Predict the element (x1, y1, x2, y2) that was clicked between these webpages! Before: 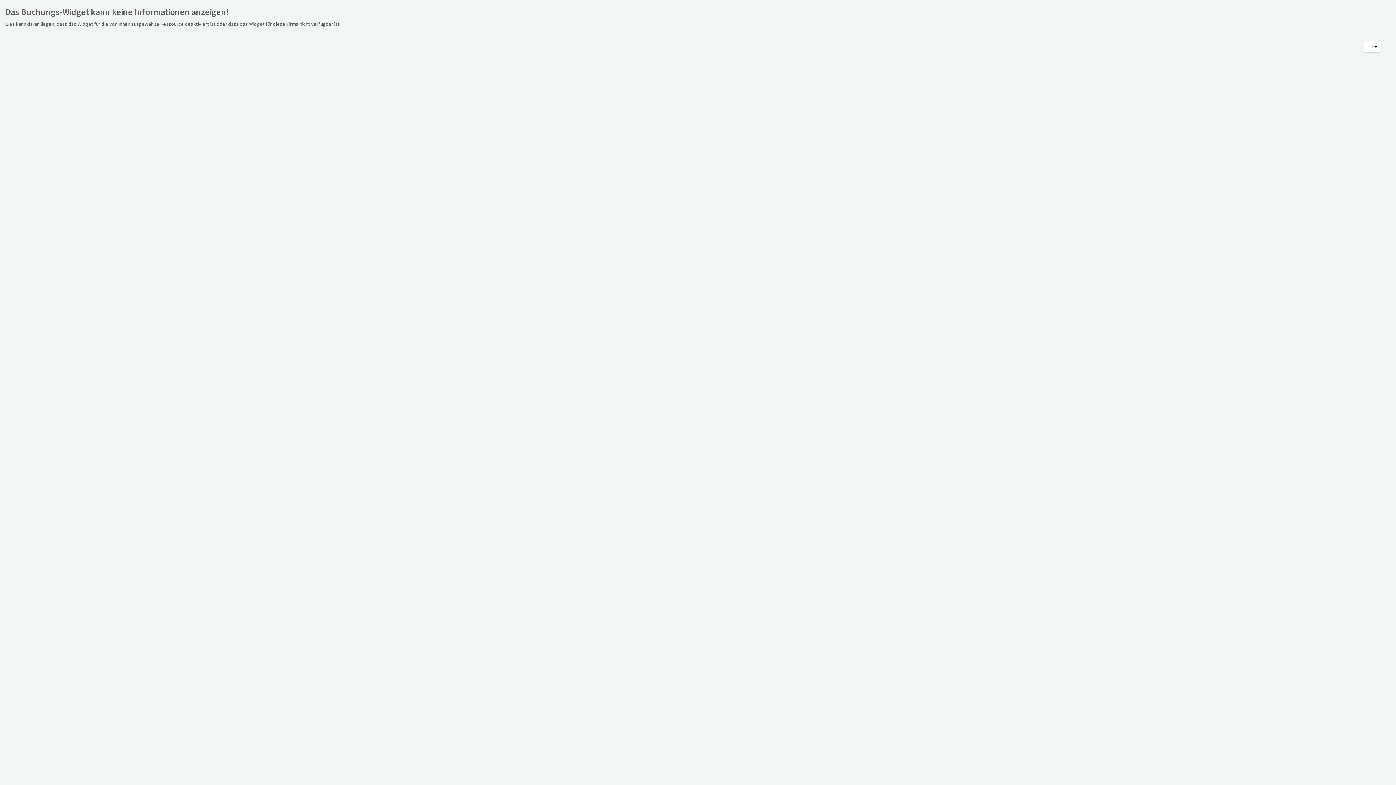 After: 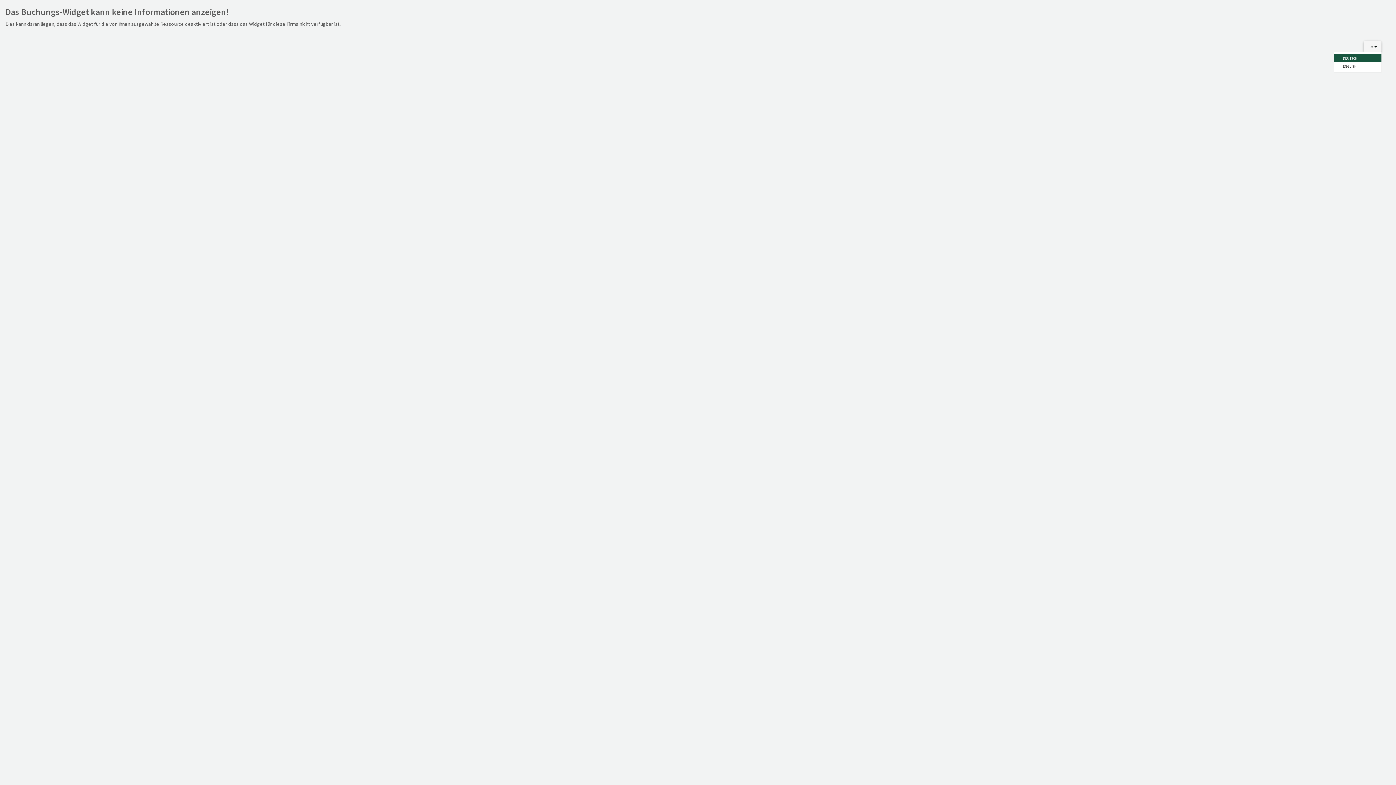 Action: label:   DE  bbox: (1363, 40, 1381, 52)